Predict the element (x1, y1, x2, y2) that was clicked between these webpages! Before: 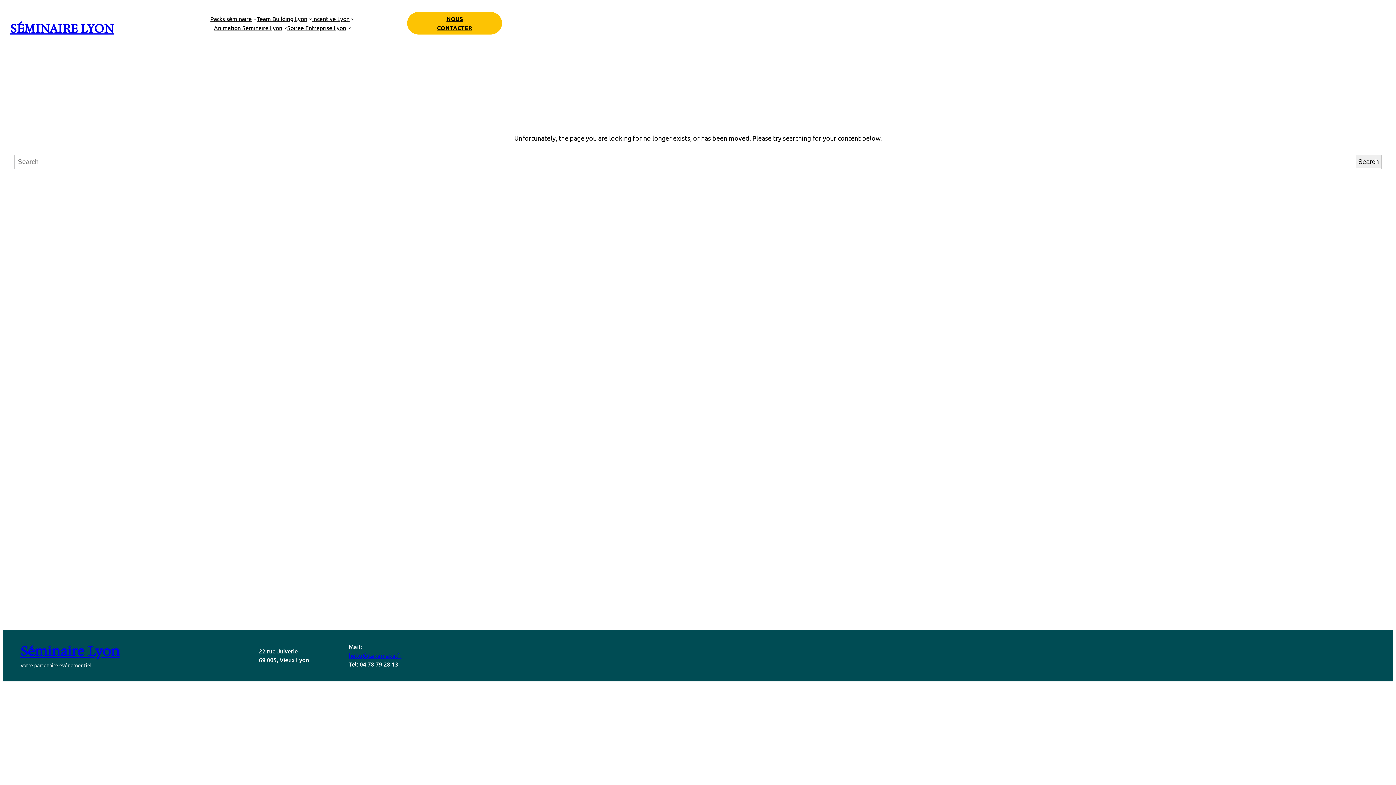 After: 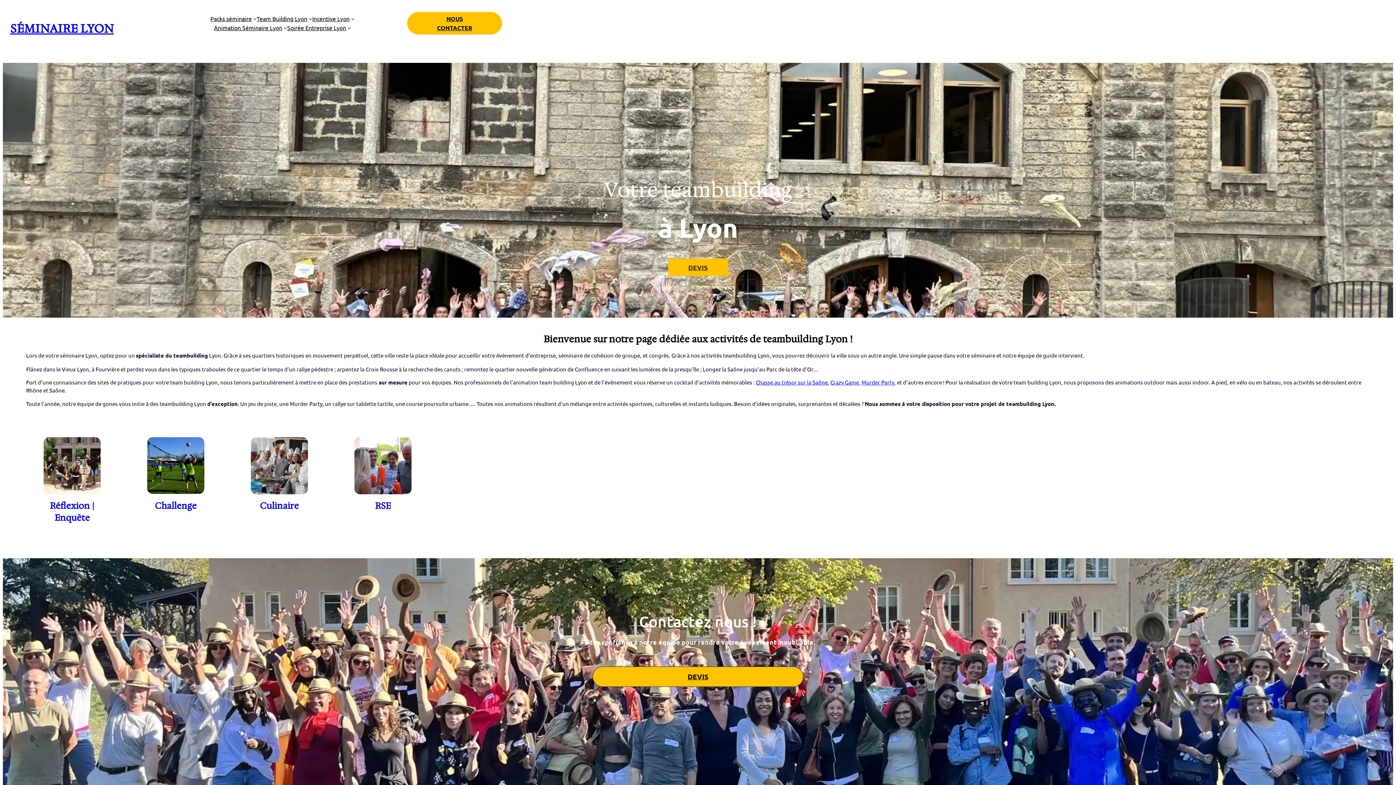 Action: label: Team Building Lyon bbox: (256, 14, 307, 23)